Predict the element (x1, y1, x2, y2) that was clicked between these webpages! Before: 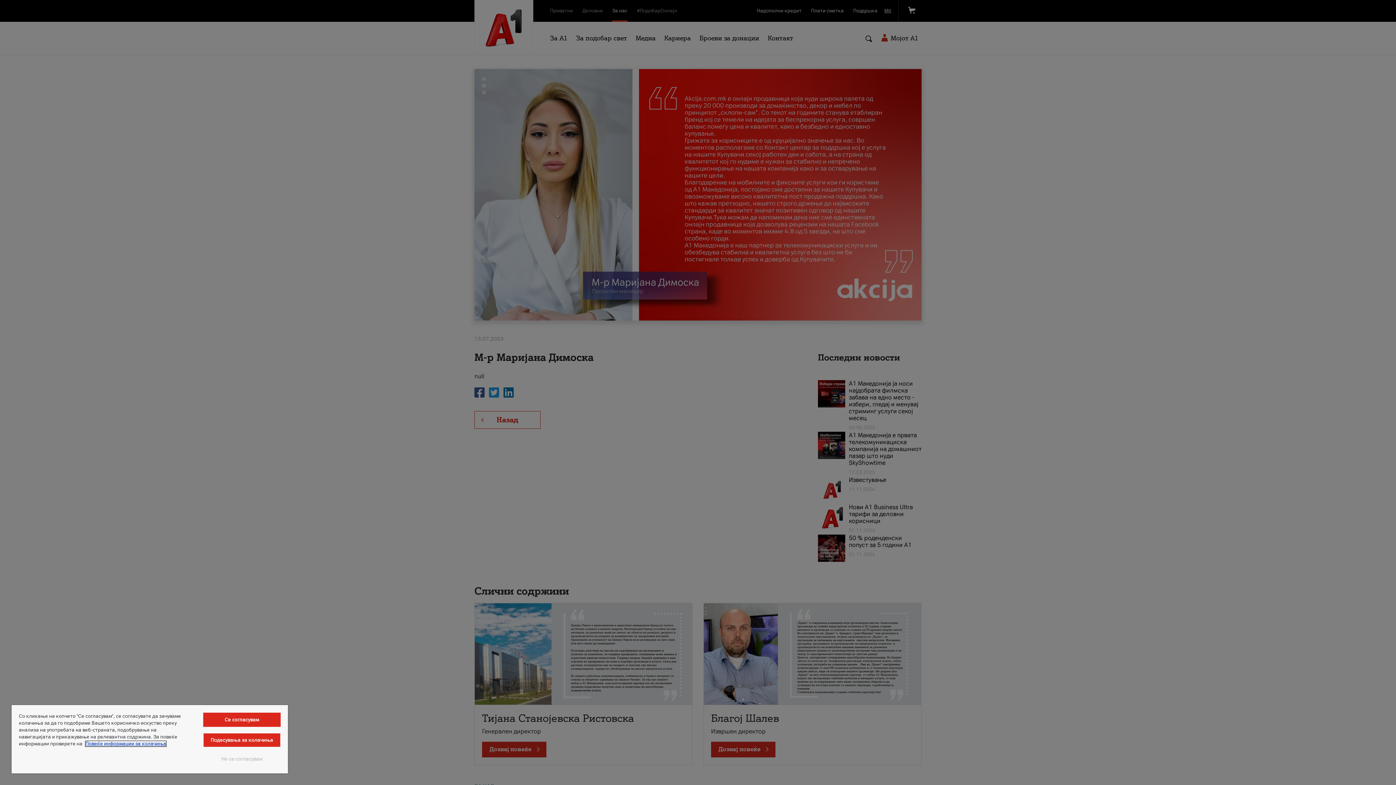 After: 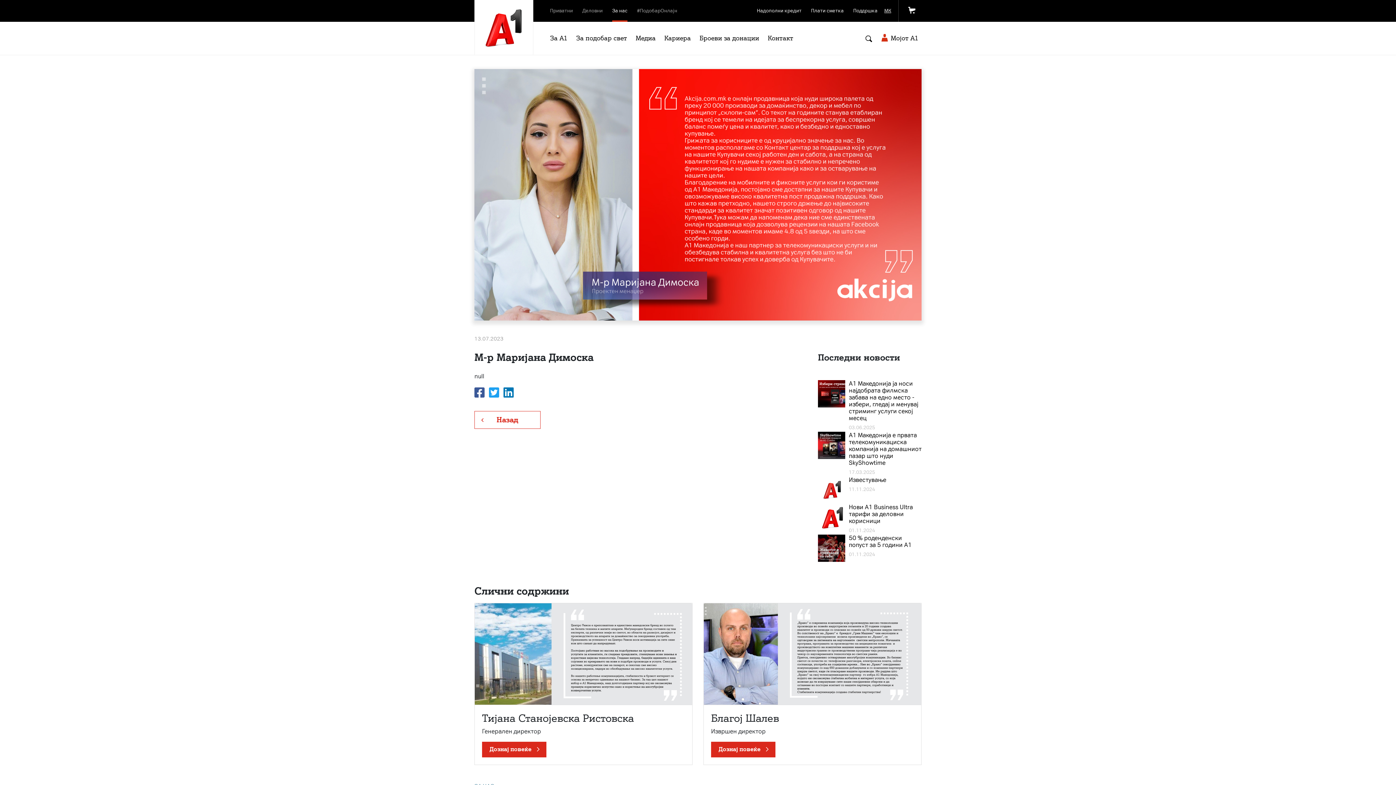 Action: bbox: (203, 713, 280, 727) label: Се согласувам